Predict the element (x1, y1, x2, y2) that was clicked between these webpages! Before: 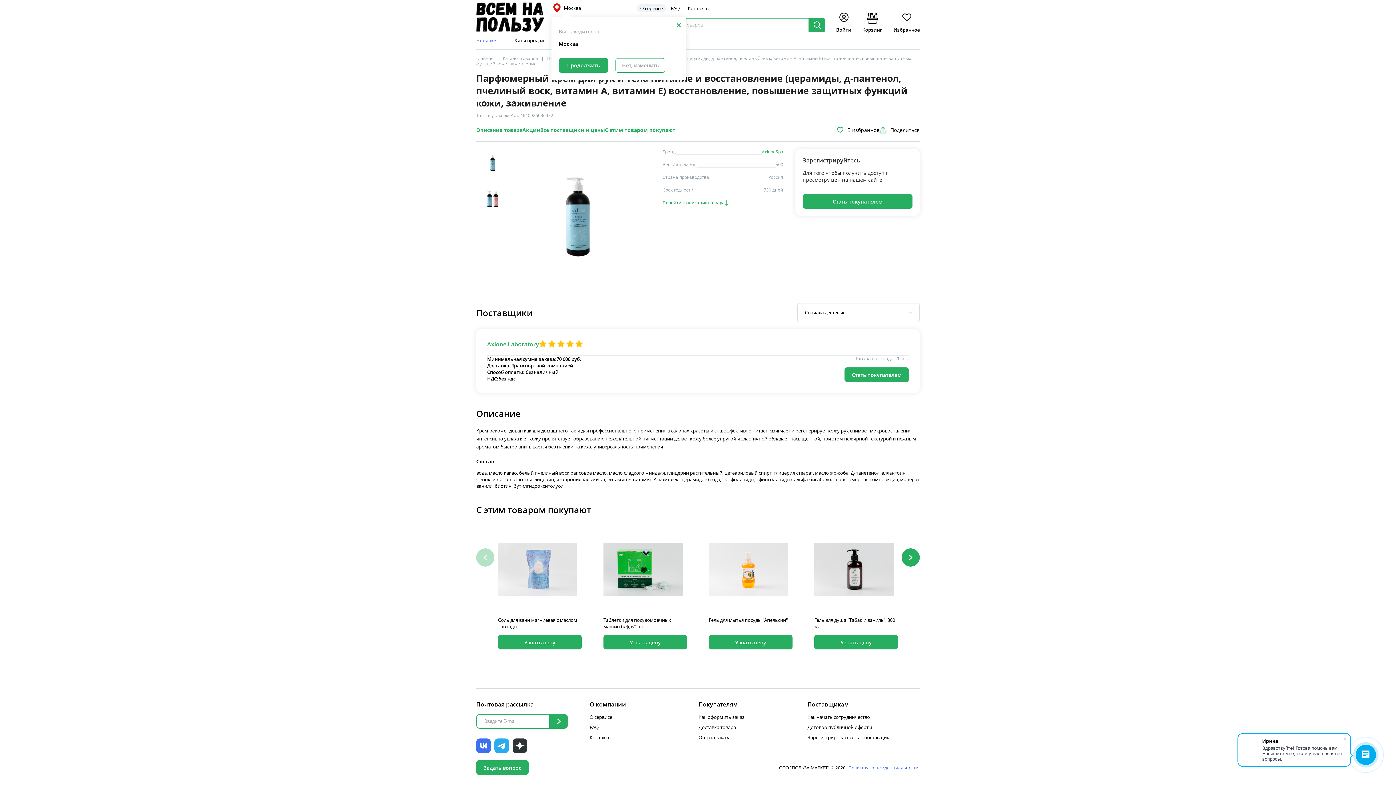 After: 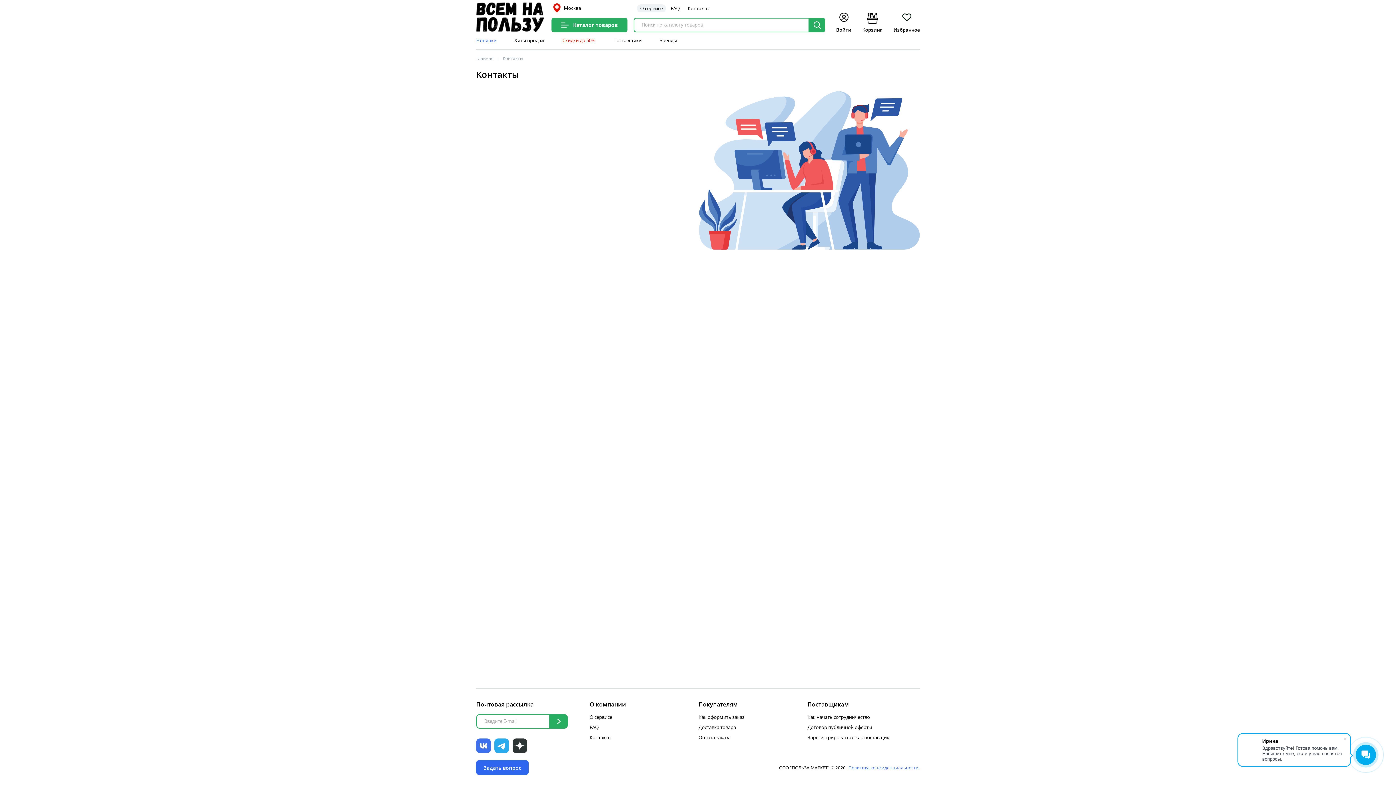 Action: bbox: (476, 760, 528, 775) label: Задать вопрос